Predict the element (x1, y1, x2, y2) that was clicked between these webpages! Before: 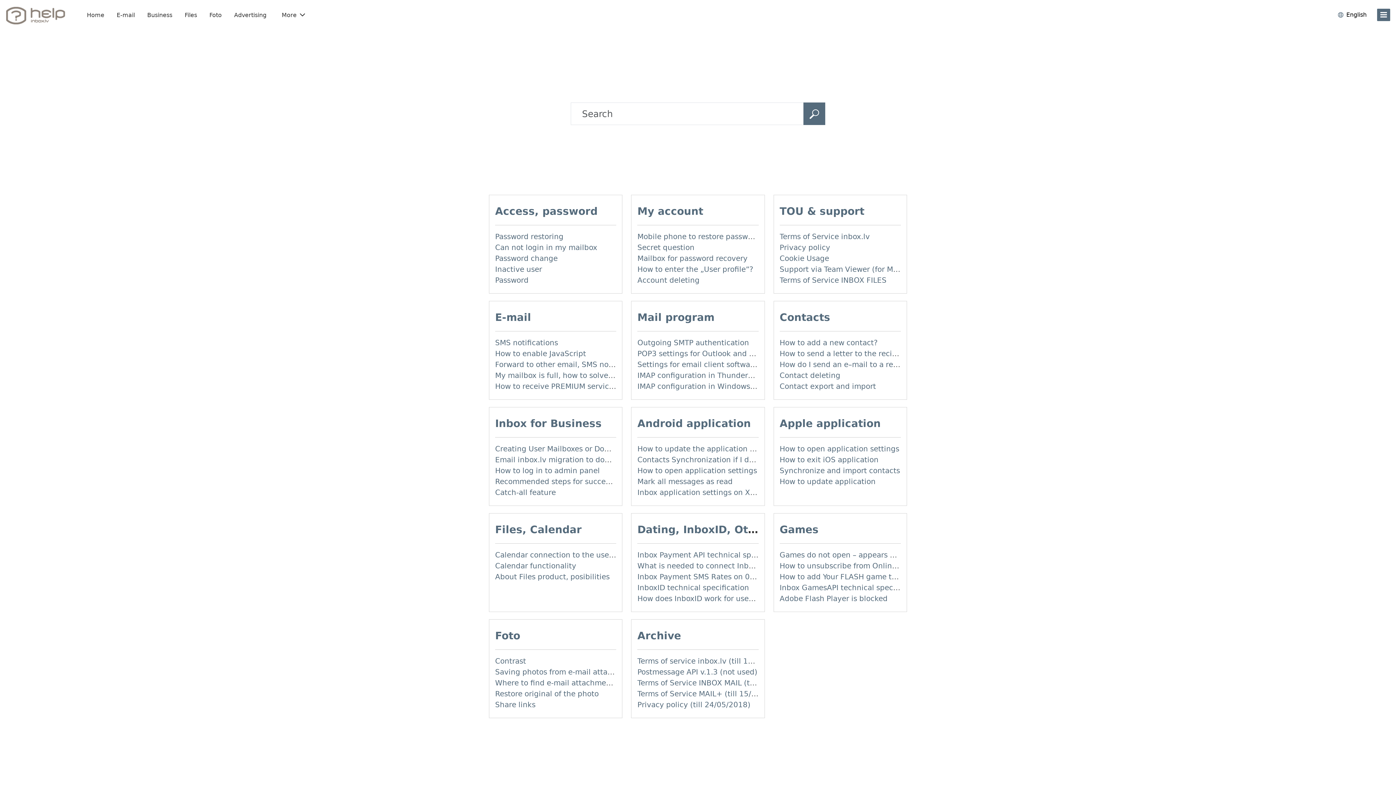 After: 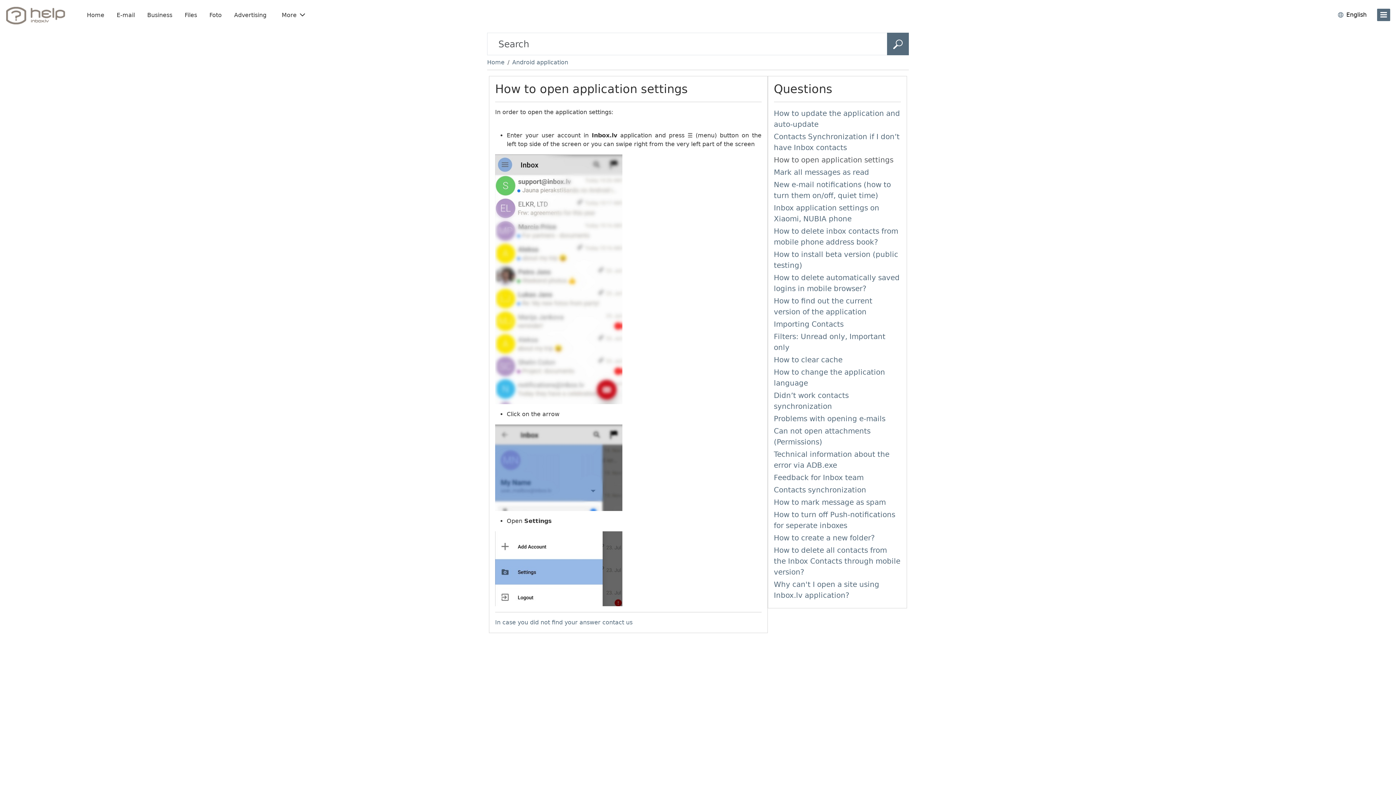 Action: label: How to open application settings bbox: (637, 466, 757, 475)